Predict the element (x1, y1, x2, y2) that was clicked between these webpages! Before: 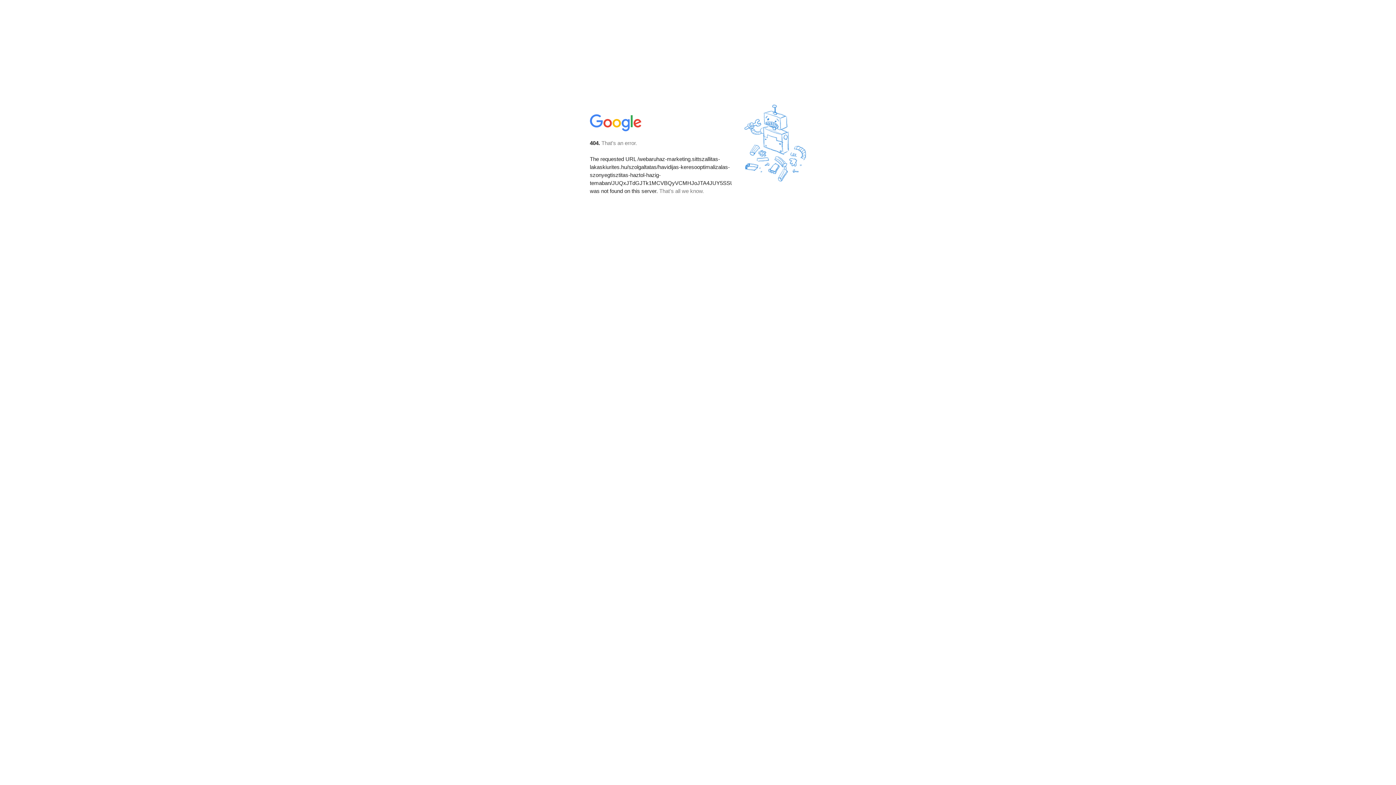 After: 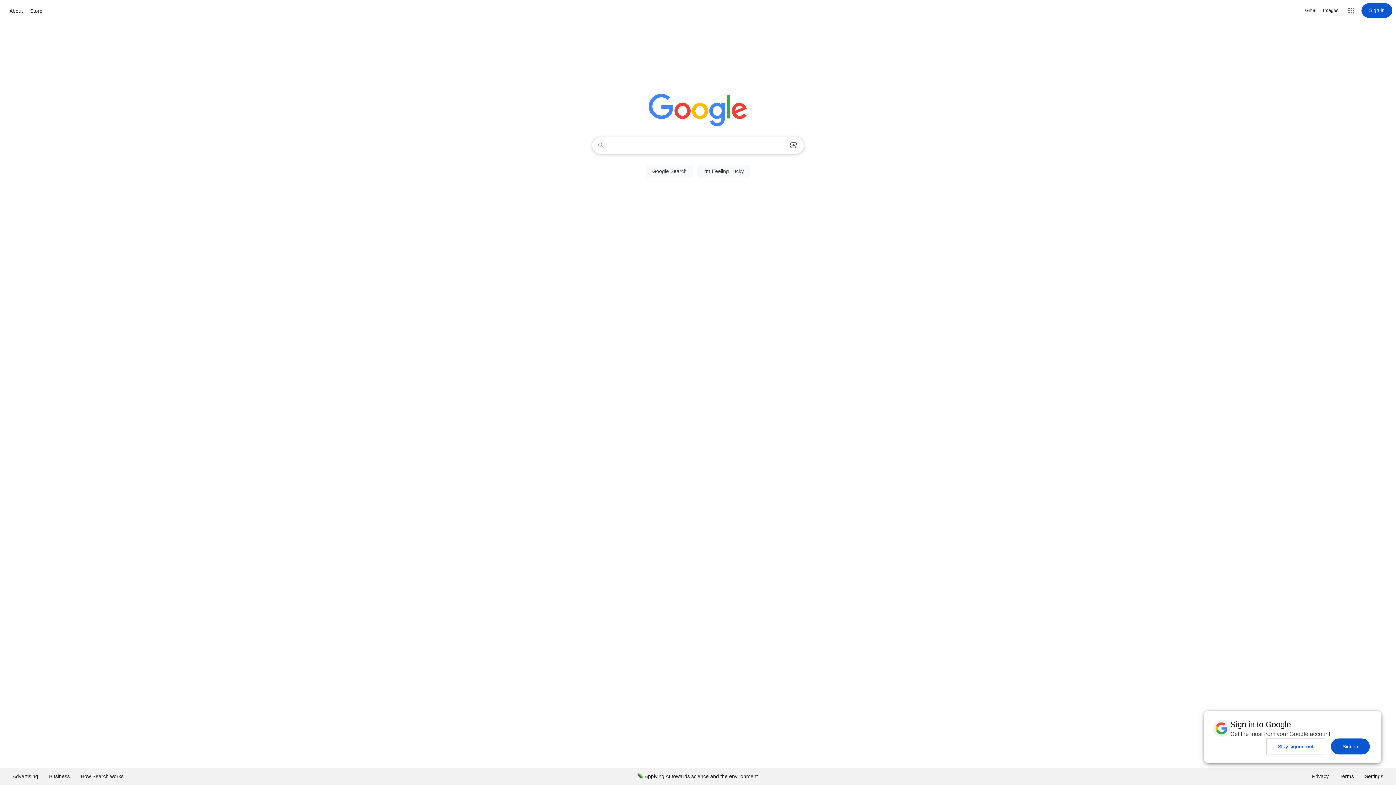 Action: bbox: (590, 127, 642, 134)